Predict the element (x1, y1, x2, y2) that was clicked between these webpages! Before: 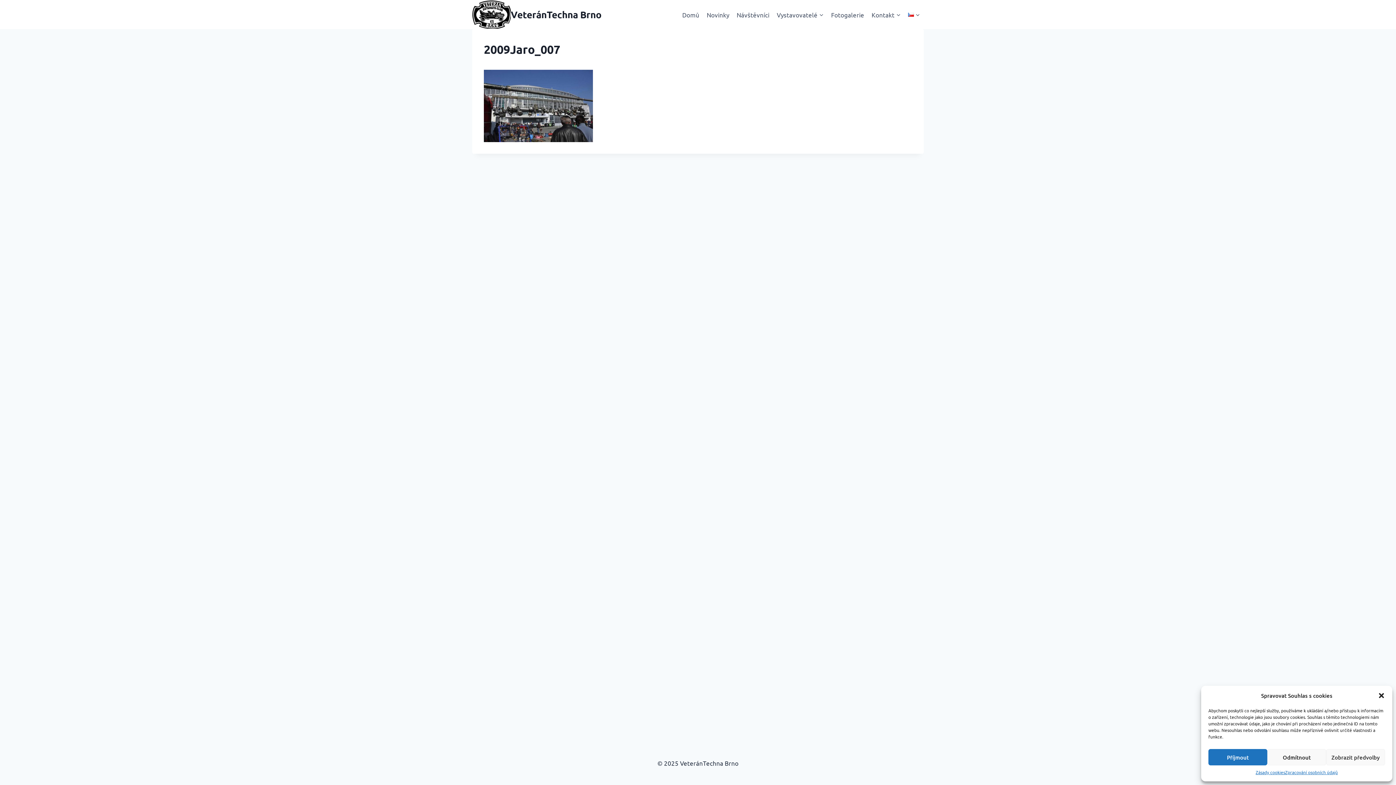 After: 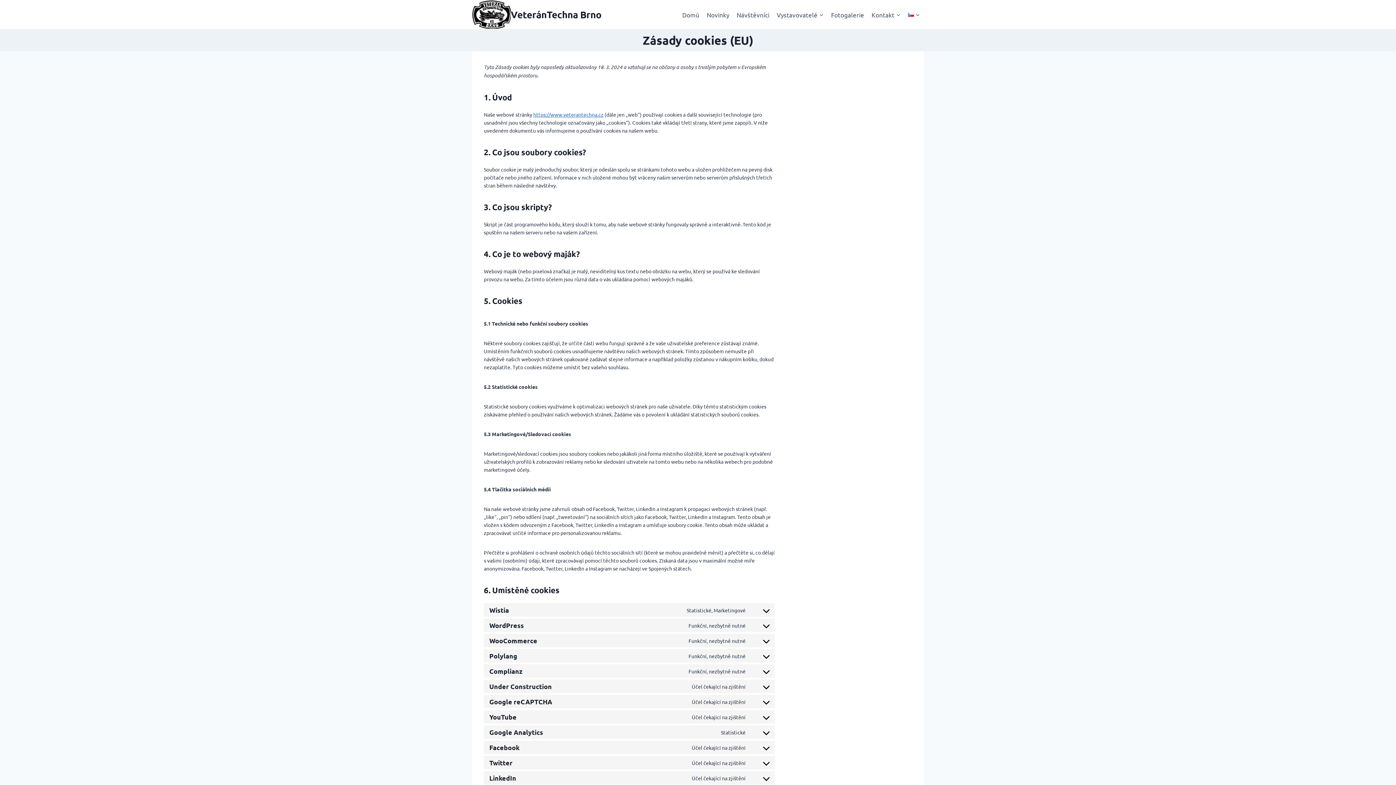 Action: bbox: (1255, 769, 1285, 776) label: Zásady cookies